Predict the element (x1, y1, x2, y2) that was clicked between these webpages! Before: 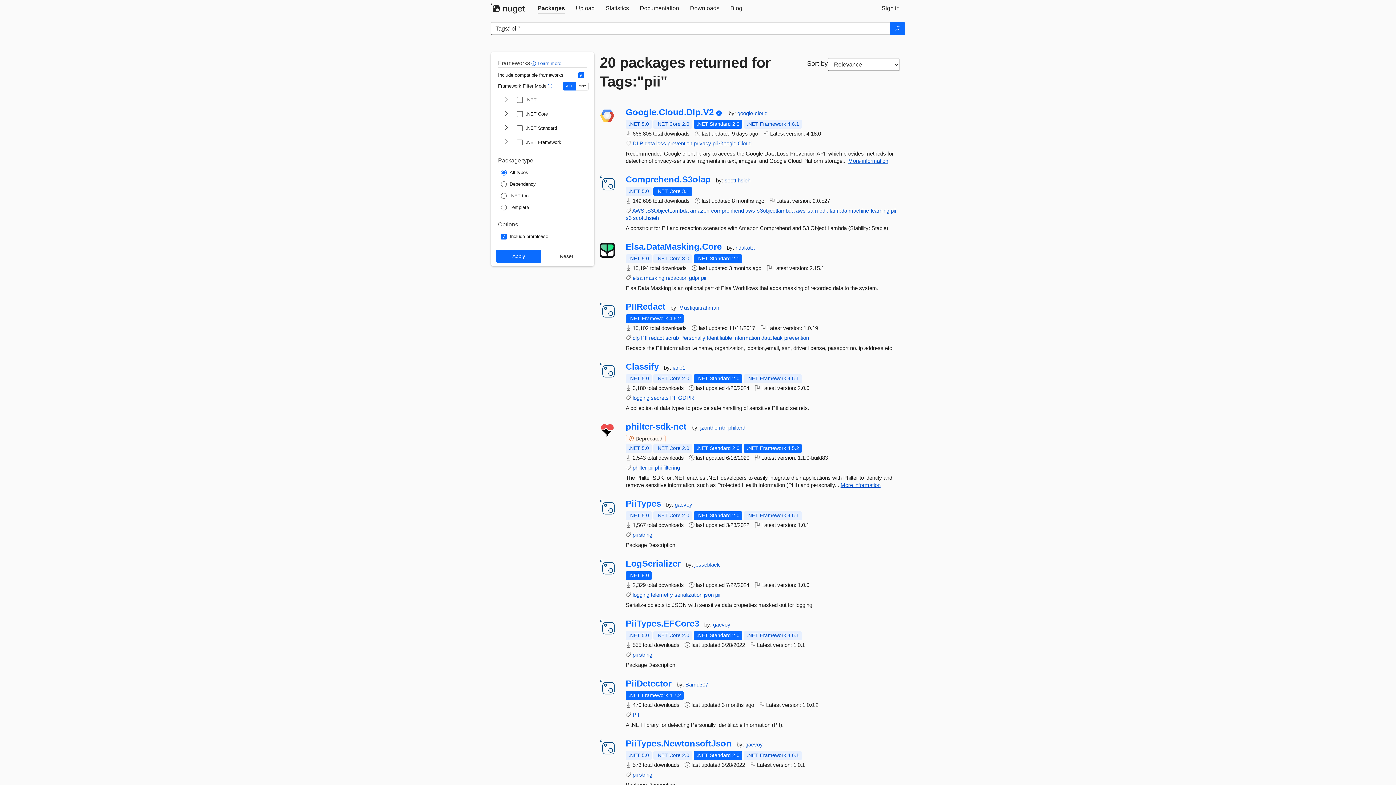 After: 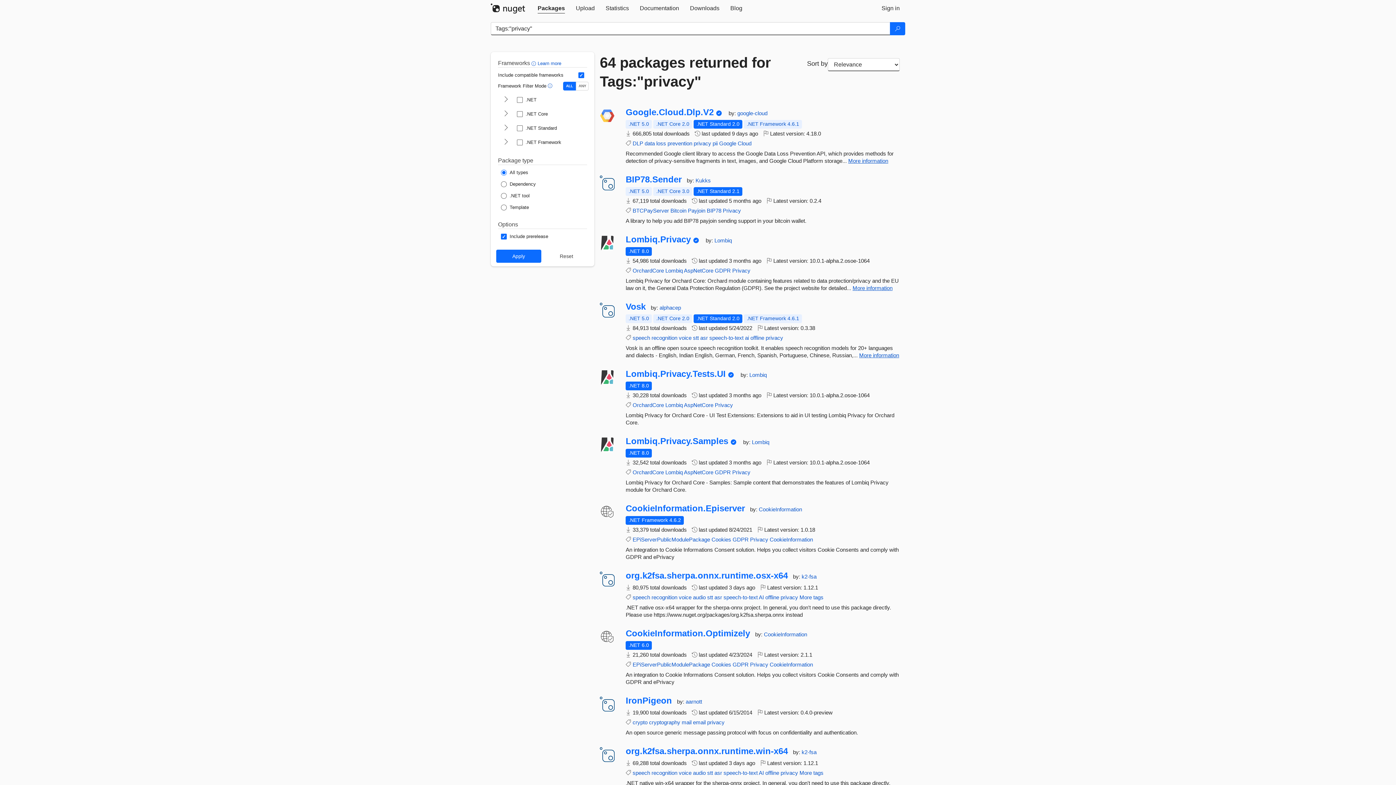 Action: bbox: (693, 140, 711, 146) label: privacy